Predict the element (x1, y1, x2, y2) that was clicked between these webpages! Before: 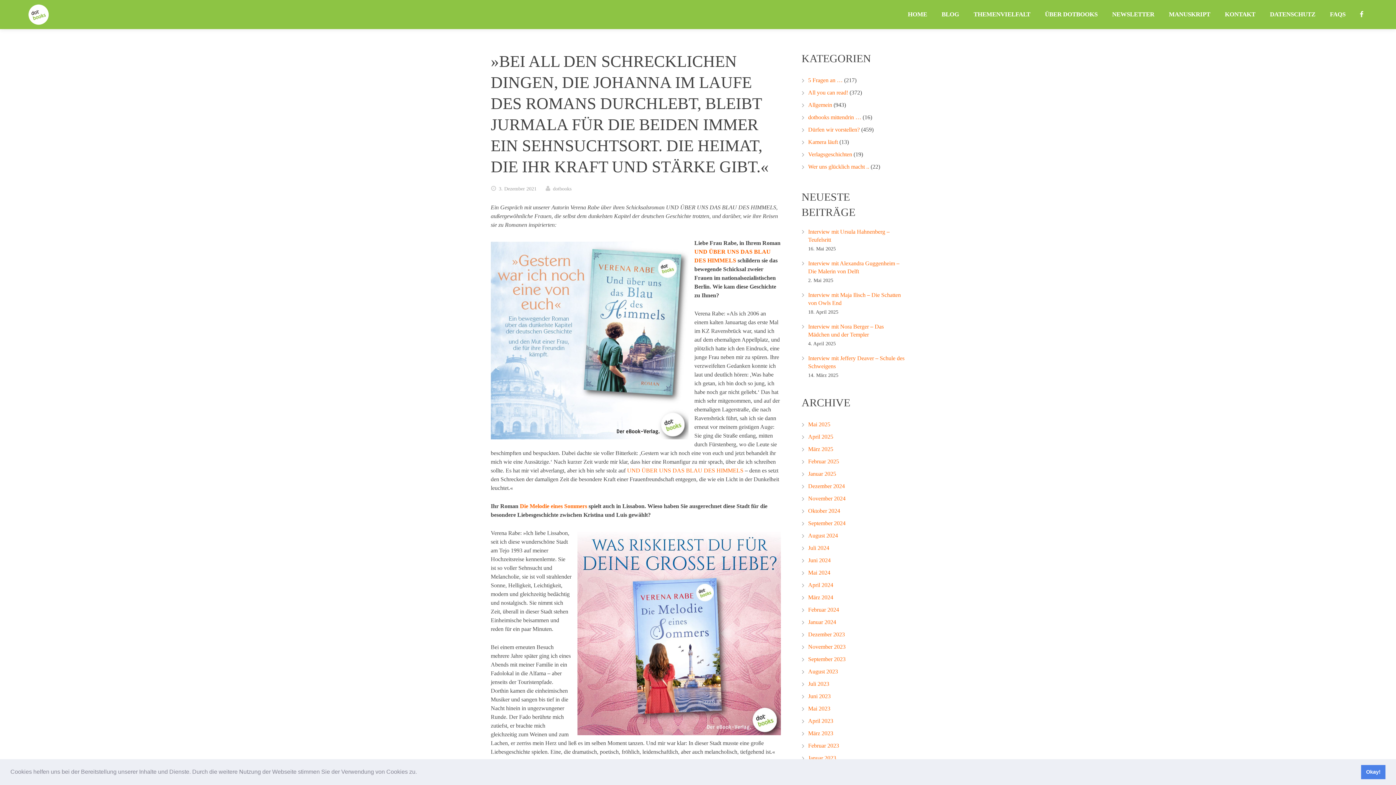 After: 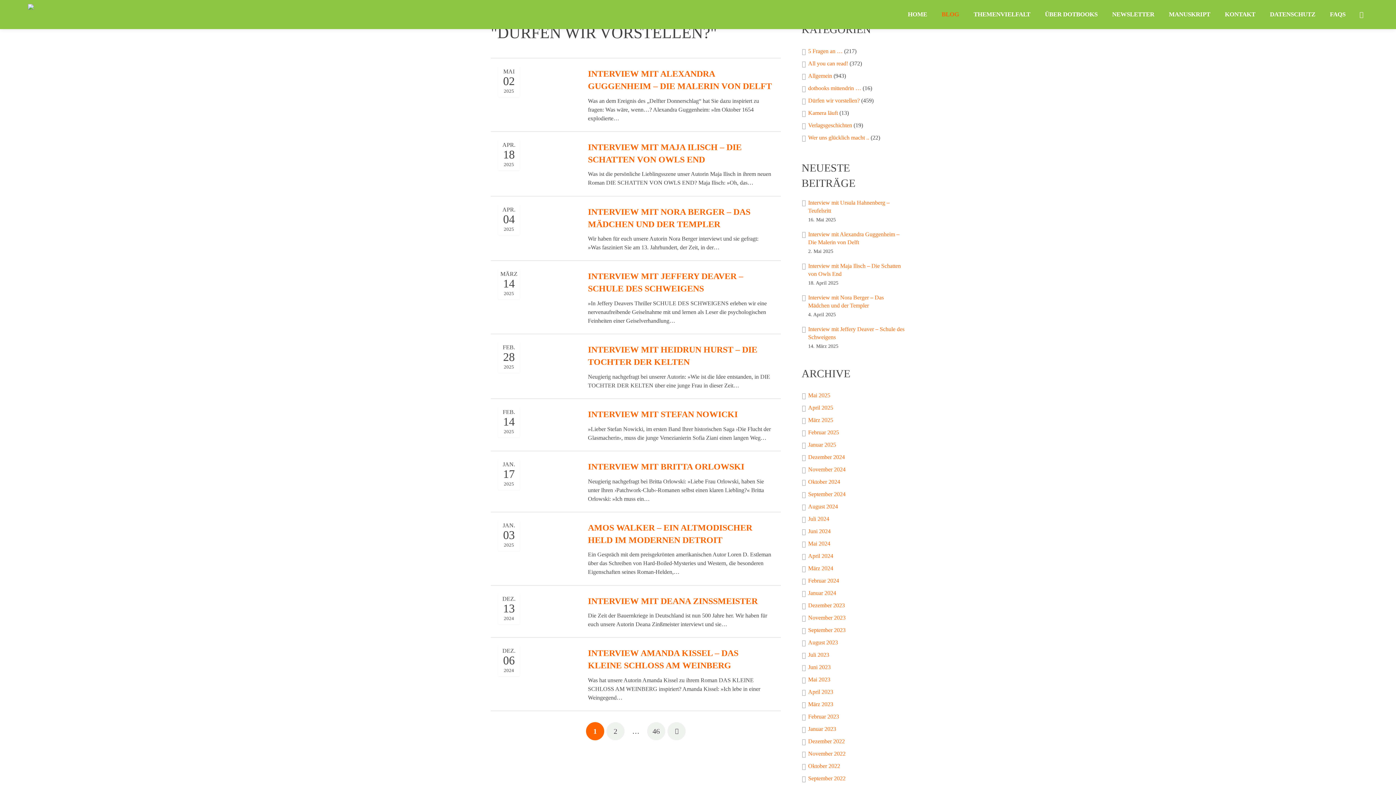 Action: bbox: (808, 126, 860, 132) label: Dürfen wir vorstellen?